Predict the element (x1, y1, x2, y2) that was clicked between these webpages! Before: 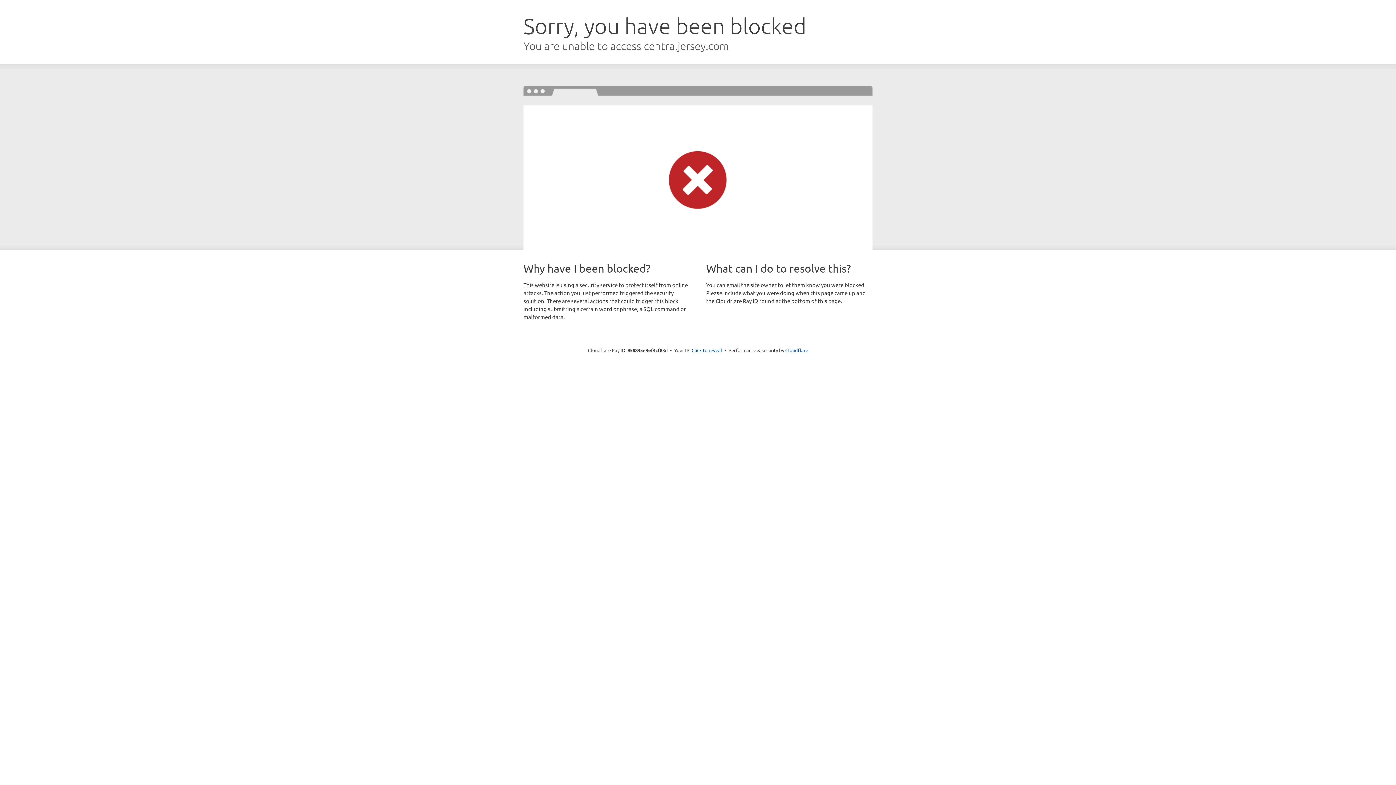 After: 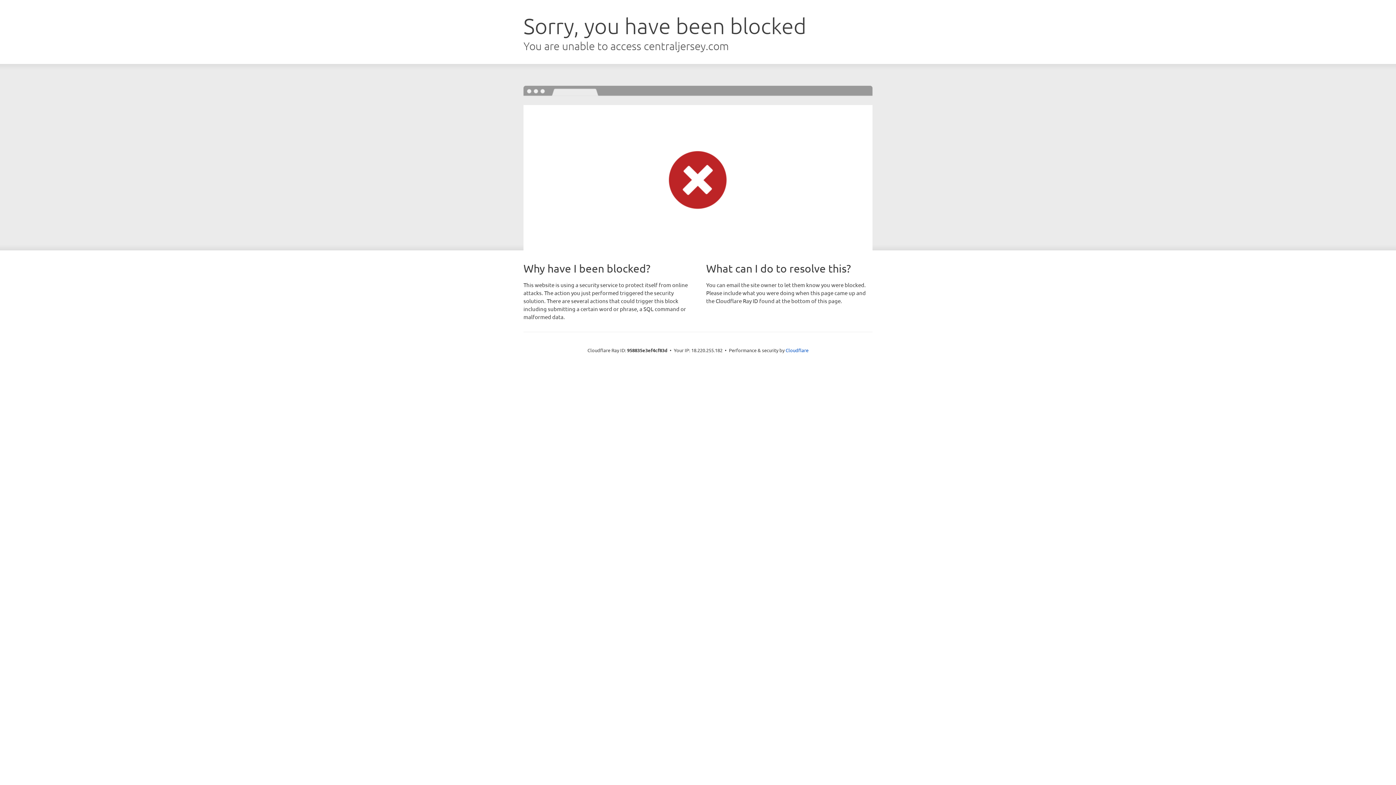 Action: label: Click to reveal bbox: (691, 346, 722, 353)